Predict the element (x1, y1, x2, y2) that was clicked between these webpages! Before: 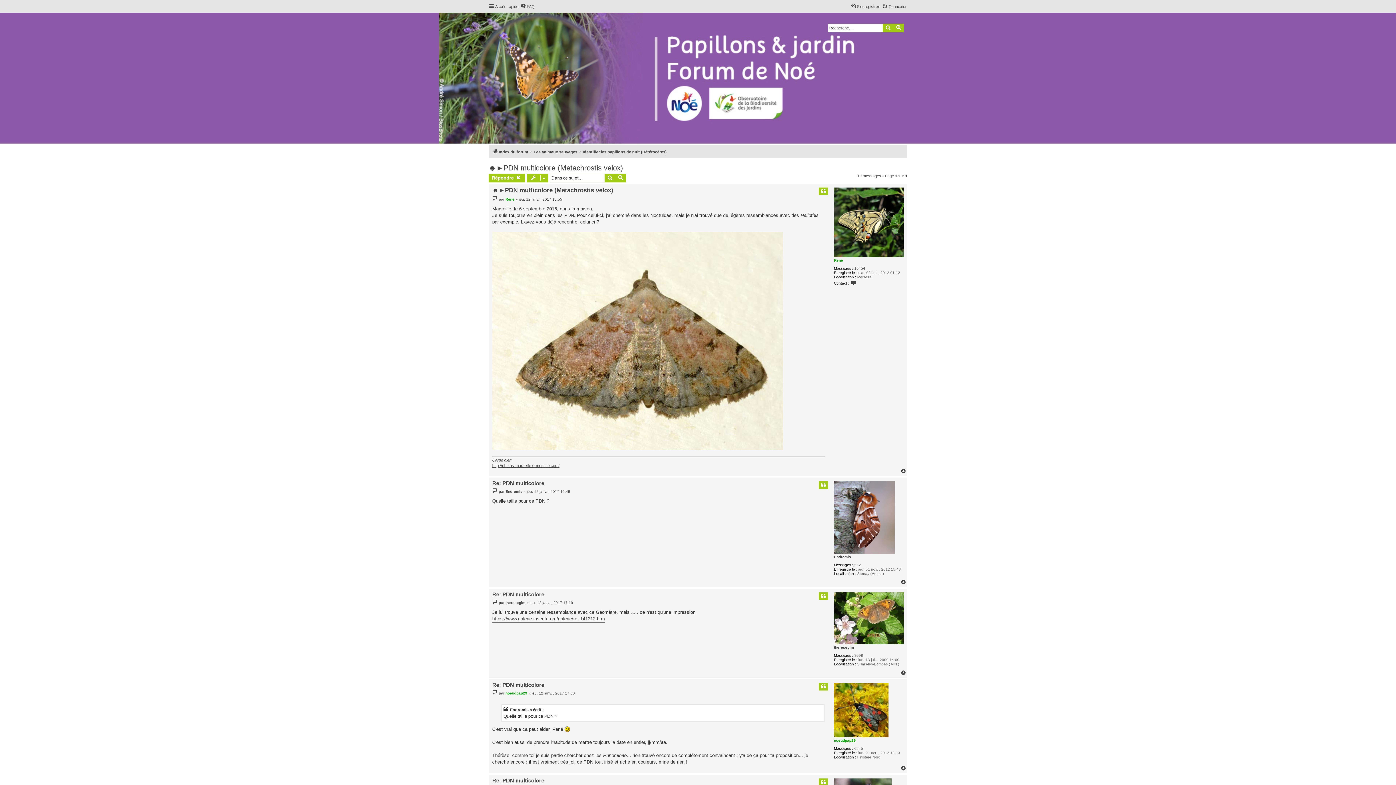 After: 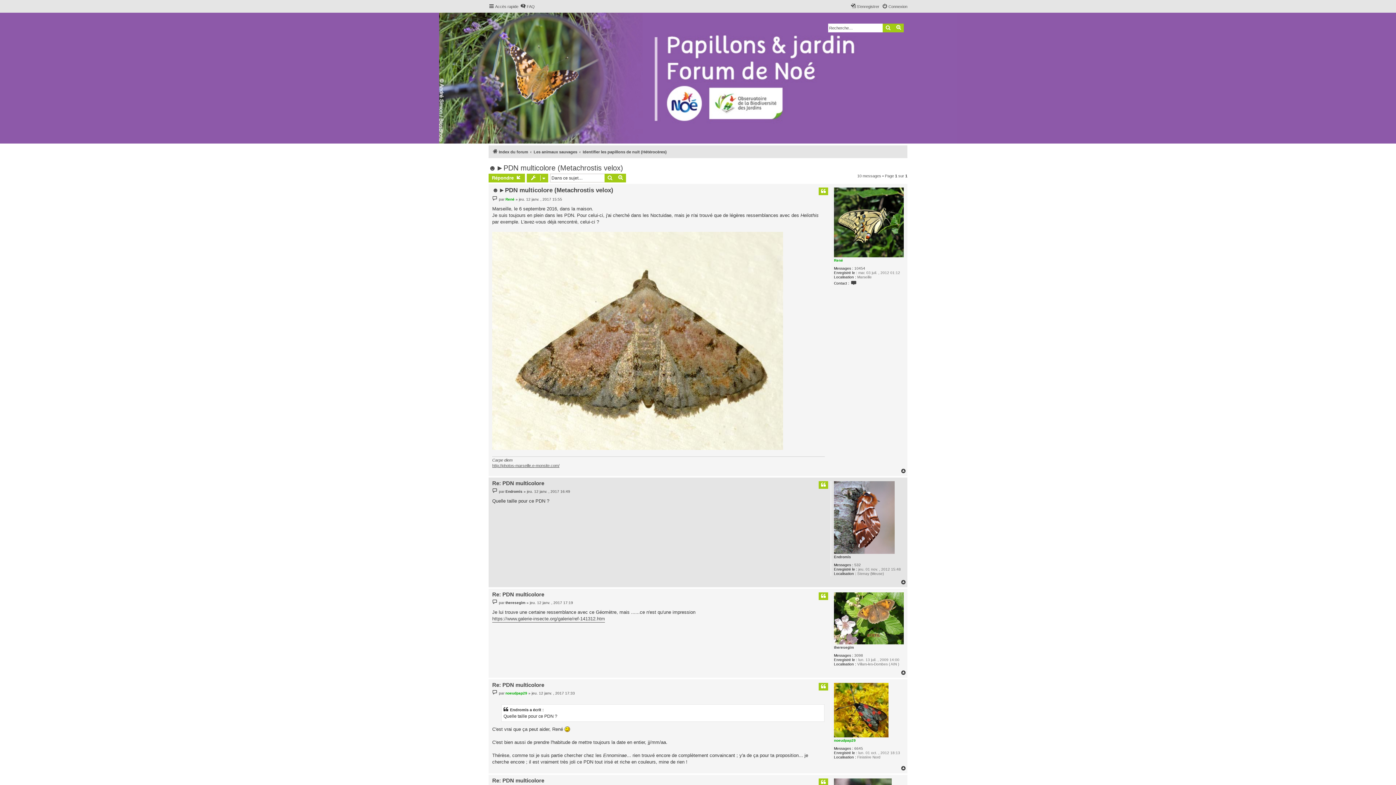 Action: label: Haut bbox: (901, 579, 907, 585)